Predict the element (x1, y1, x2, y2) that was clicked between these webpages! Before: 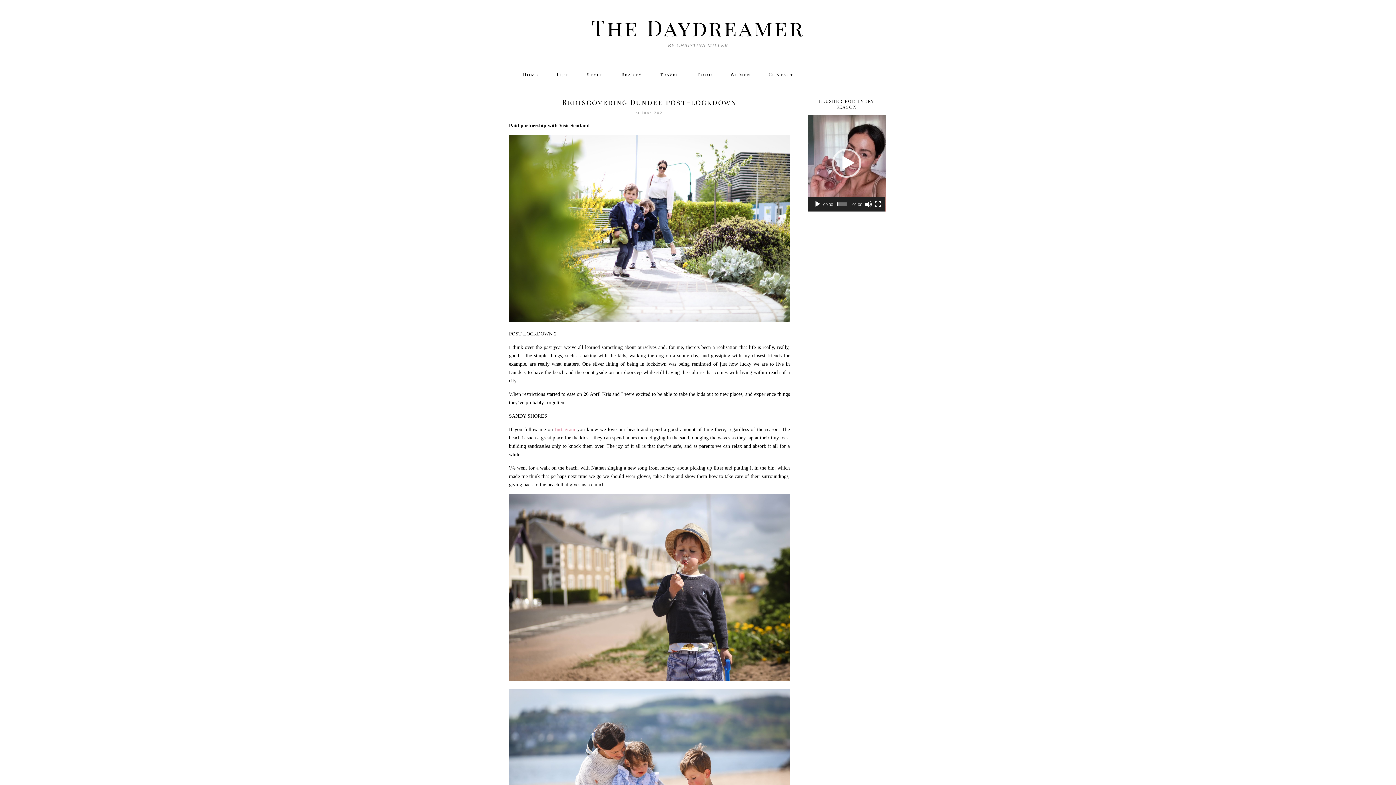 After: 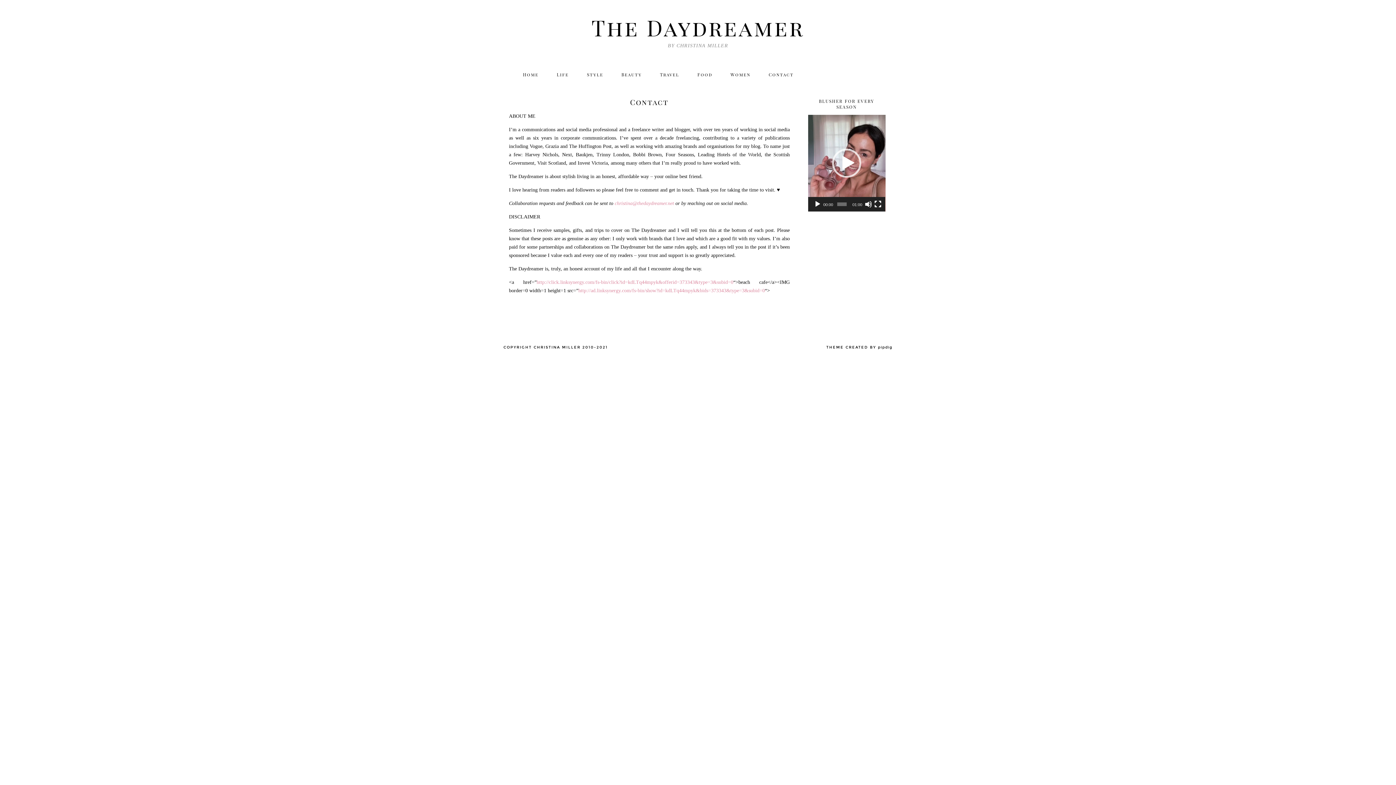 Action: bbox: (759, 67, 803, 81) label: Contact